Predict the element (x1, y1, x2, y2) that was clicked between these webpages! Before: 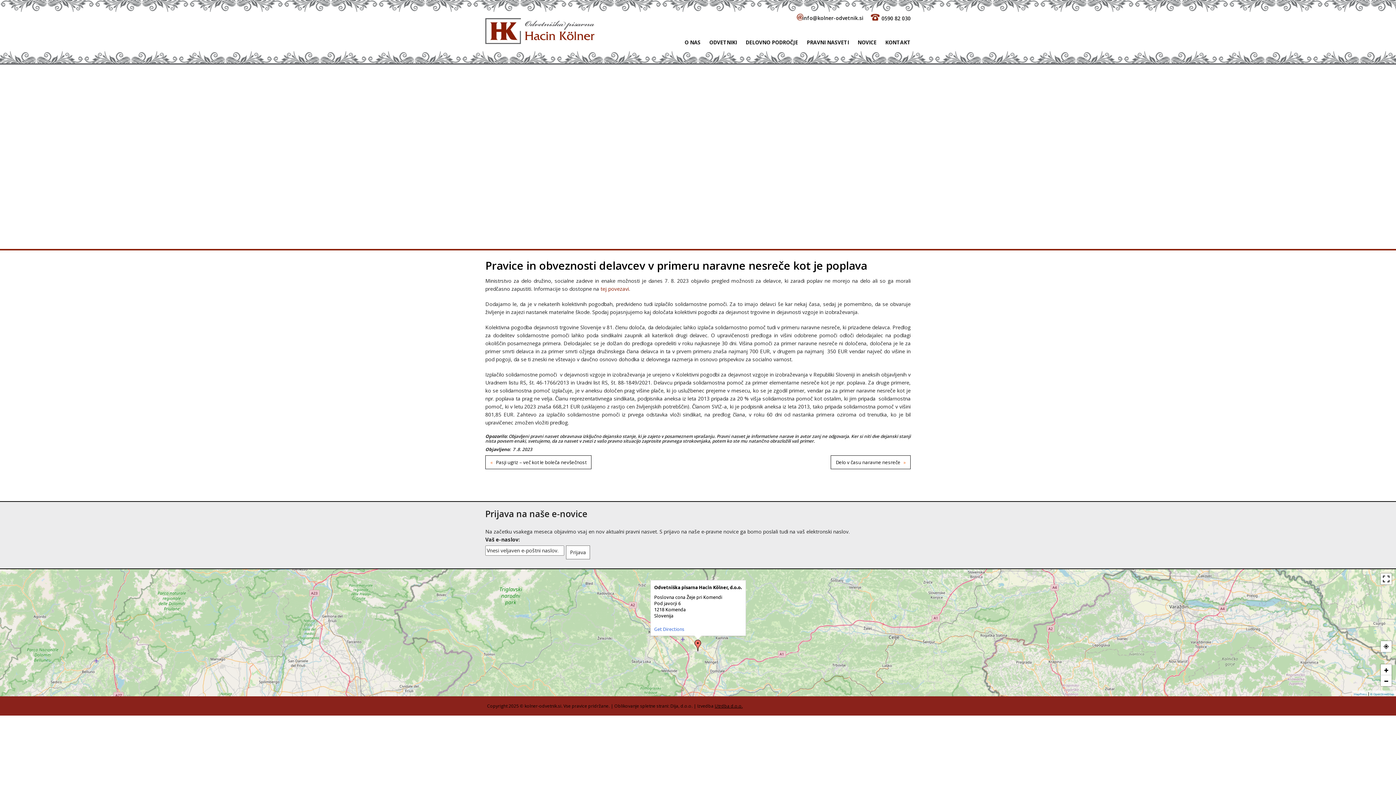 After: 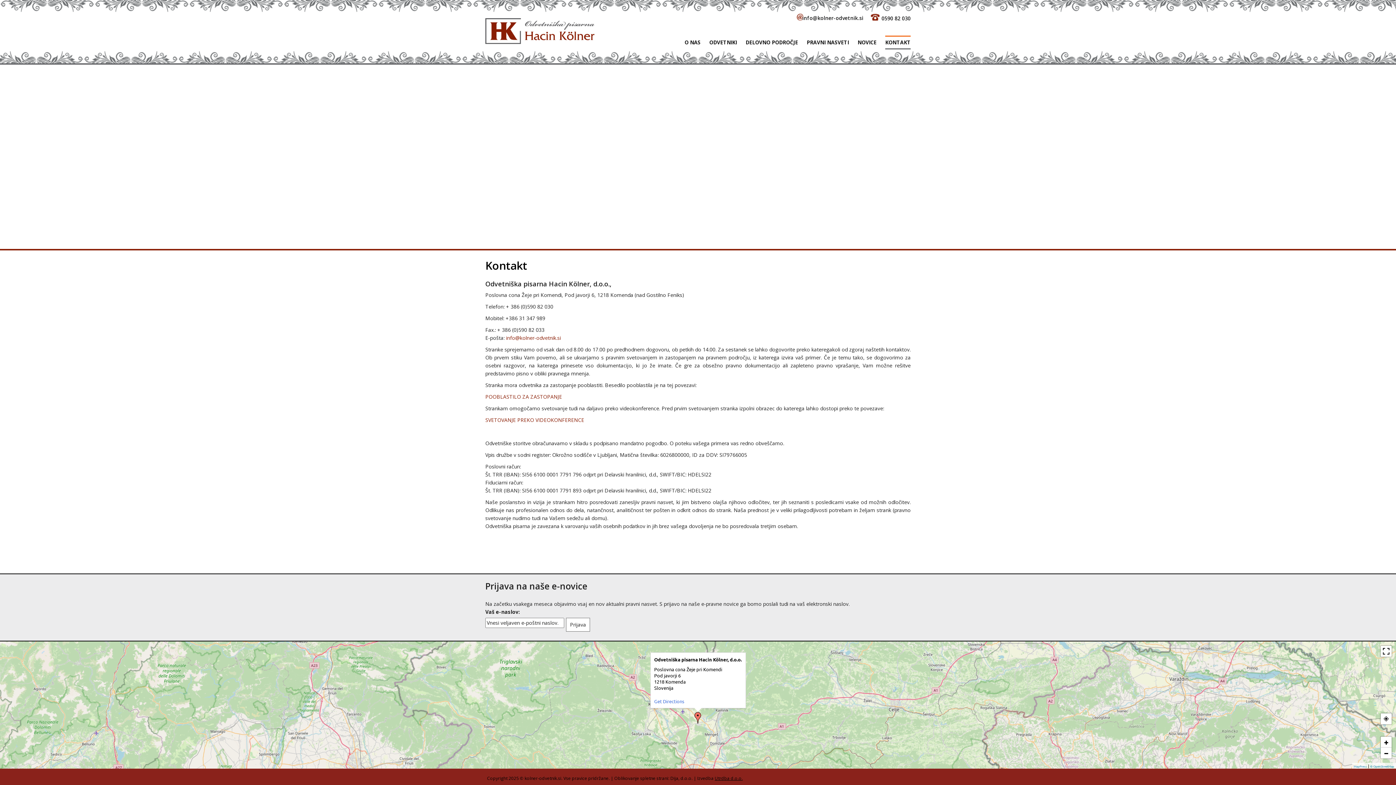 Action: label: KONTAKT bbox: (885, 35, 910, 49)